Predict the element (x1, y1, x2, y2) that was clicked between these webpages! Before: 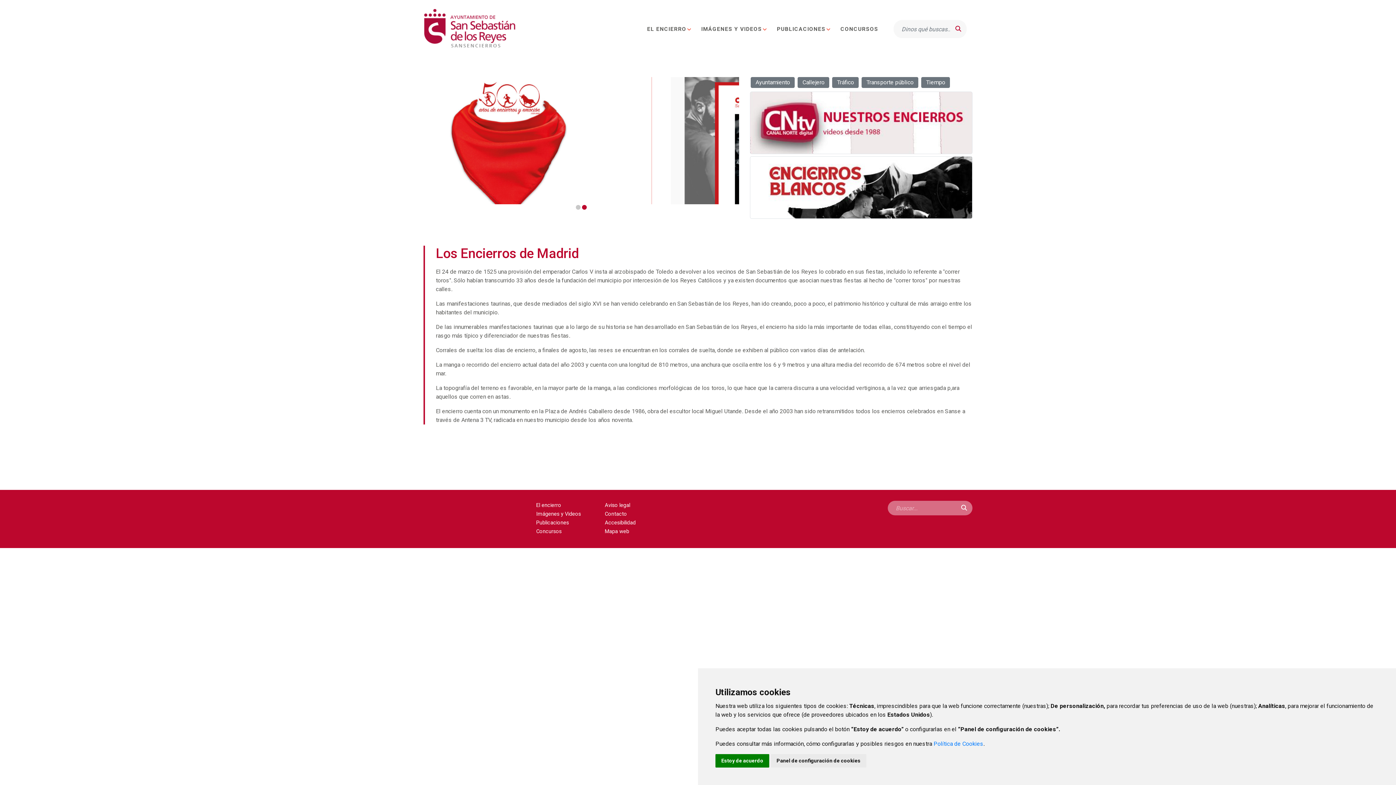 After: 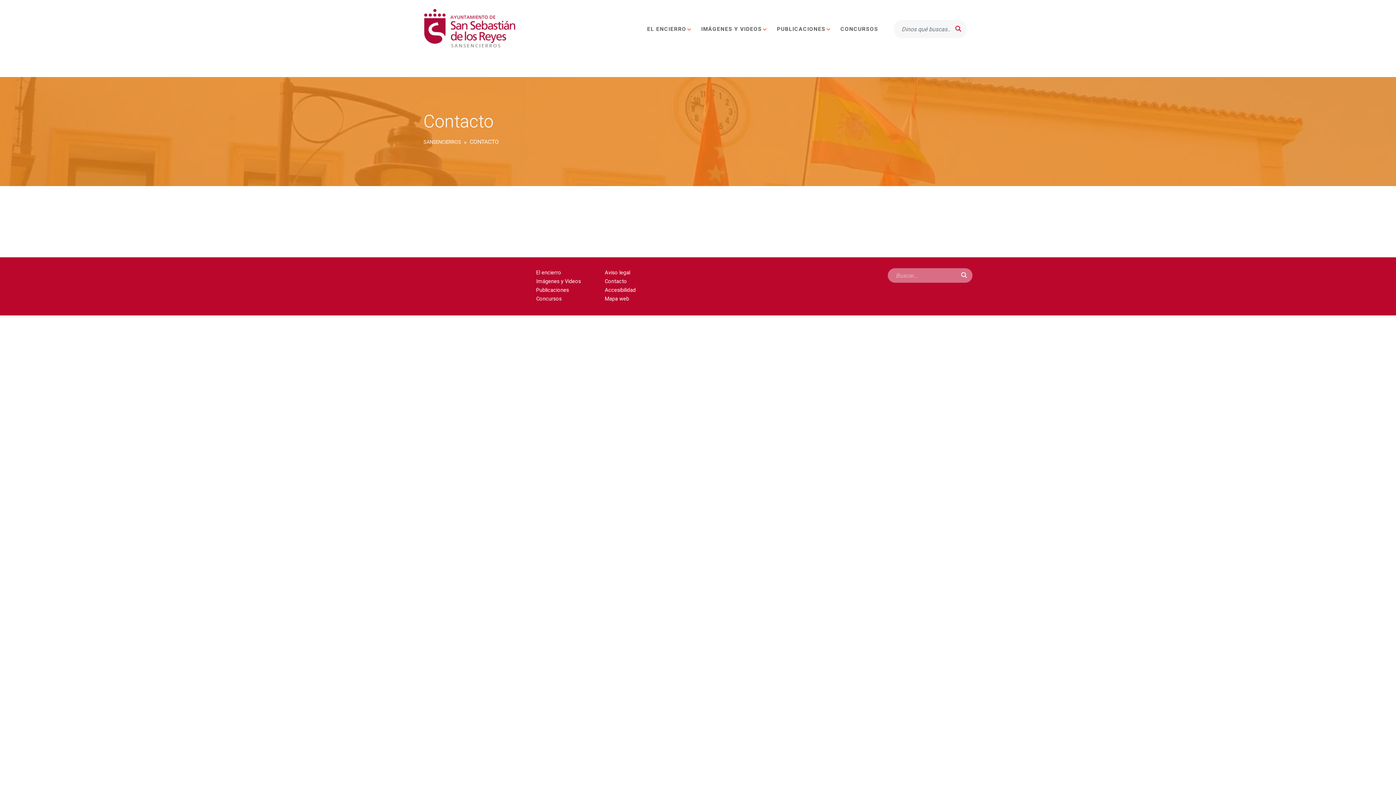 Action: label: Contacto bbox: (604, 511, 627, 517)